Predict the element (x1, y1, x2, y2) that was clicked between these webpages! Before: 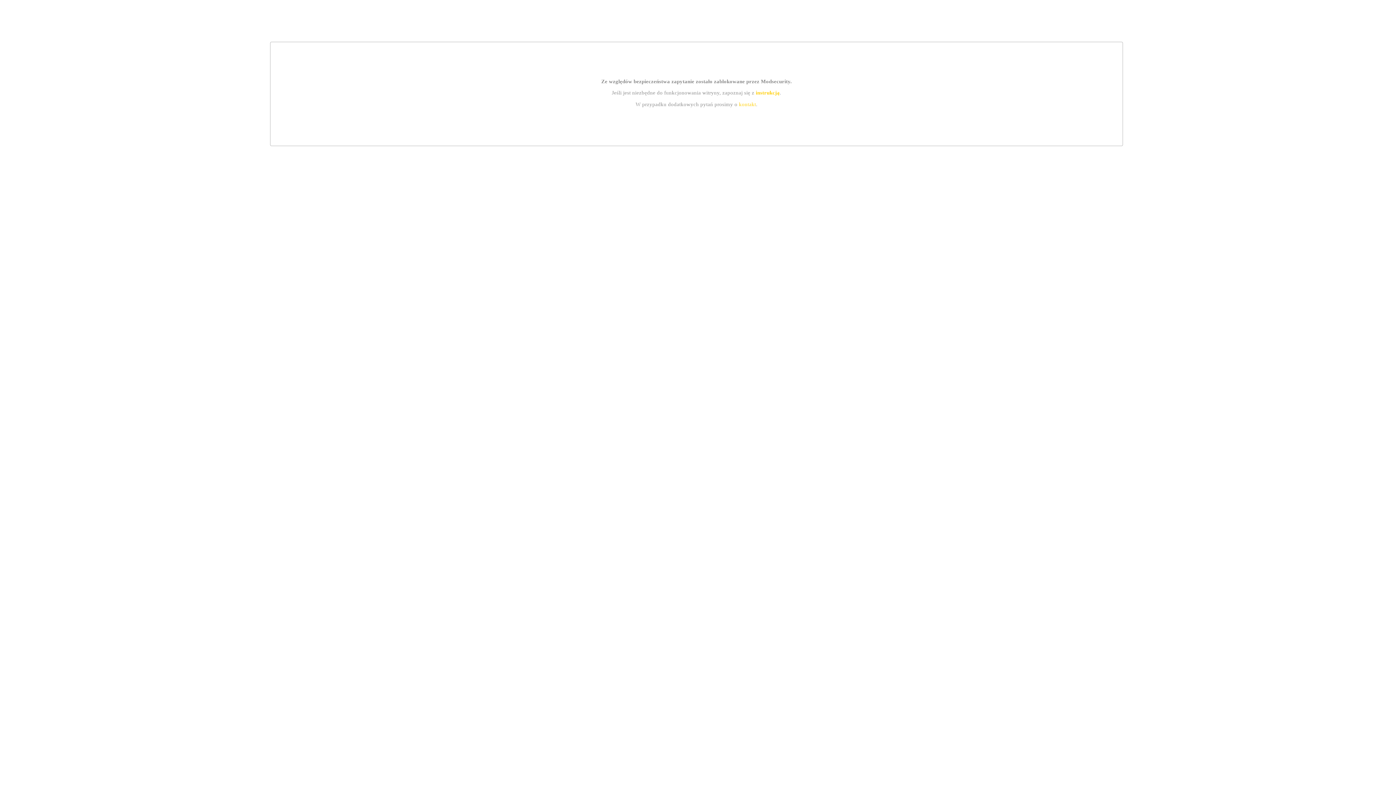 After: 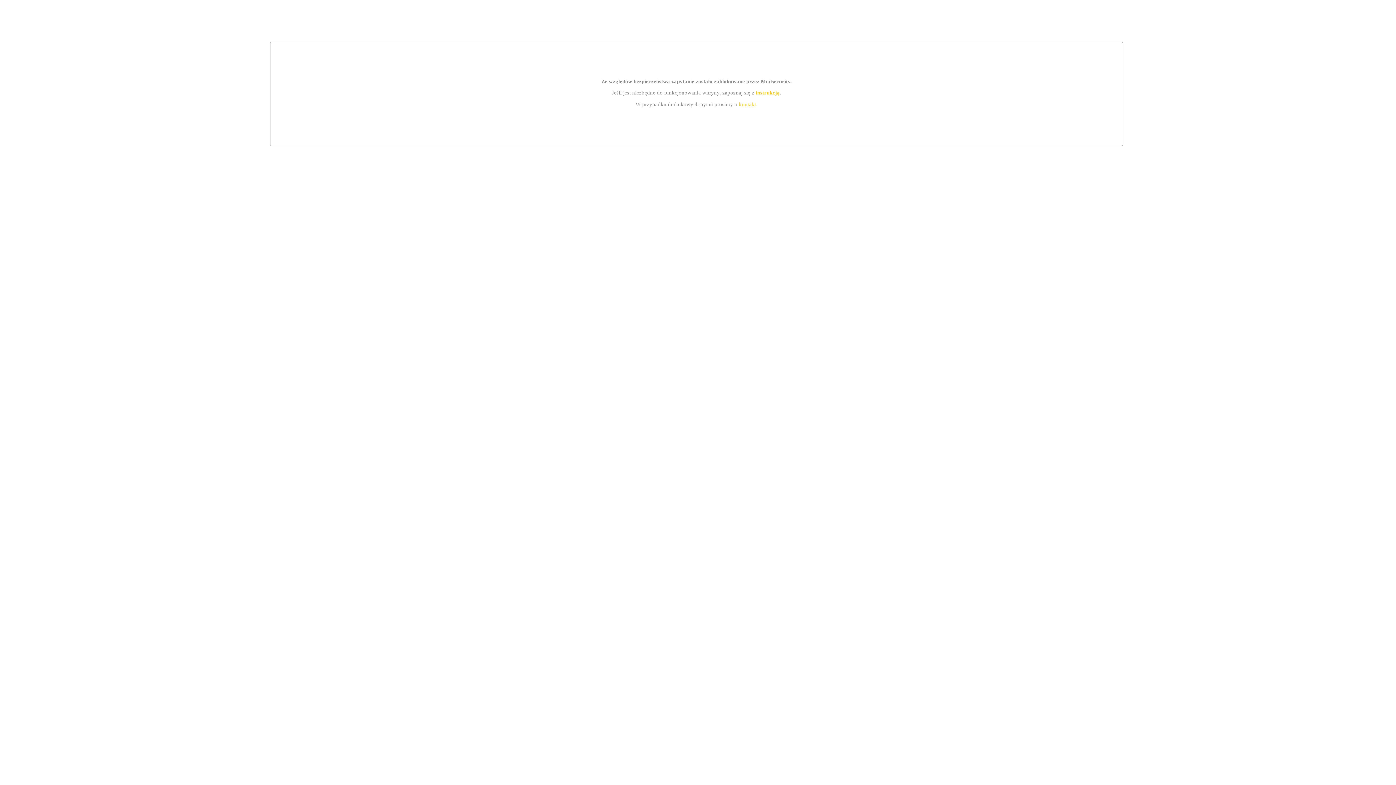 Action: bbox: (739, 101, 756, 107) label: kontakt